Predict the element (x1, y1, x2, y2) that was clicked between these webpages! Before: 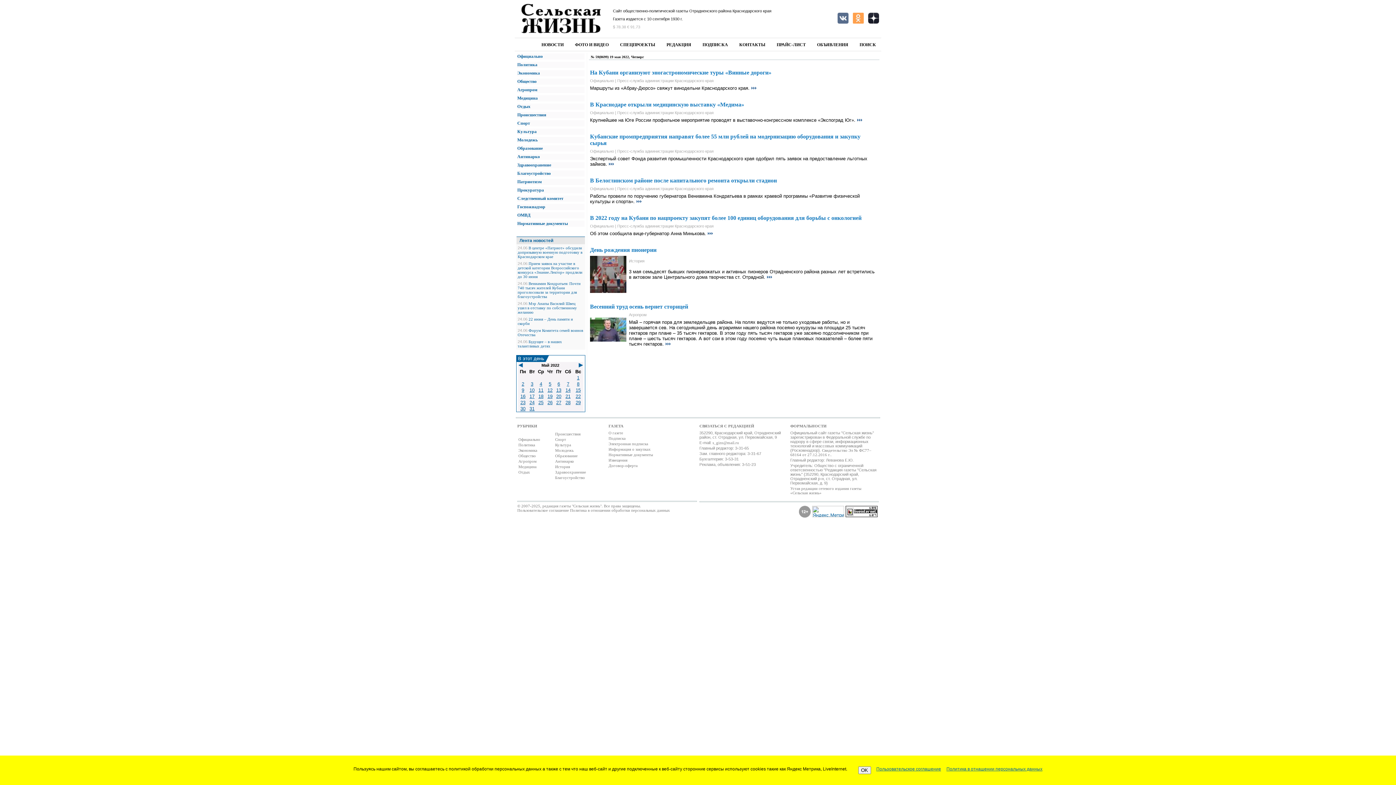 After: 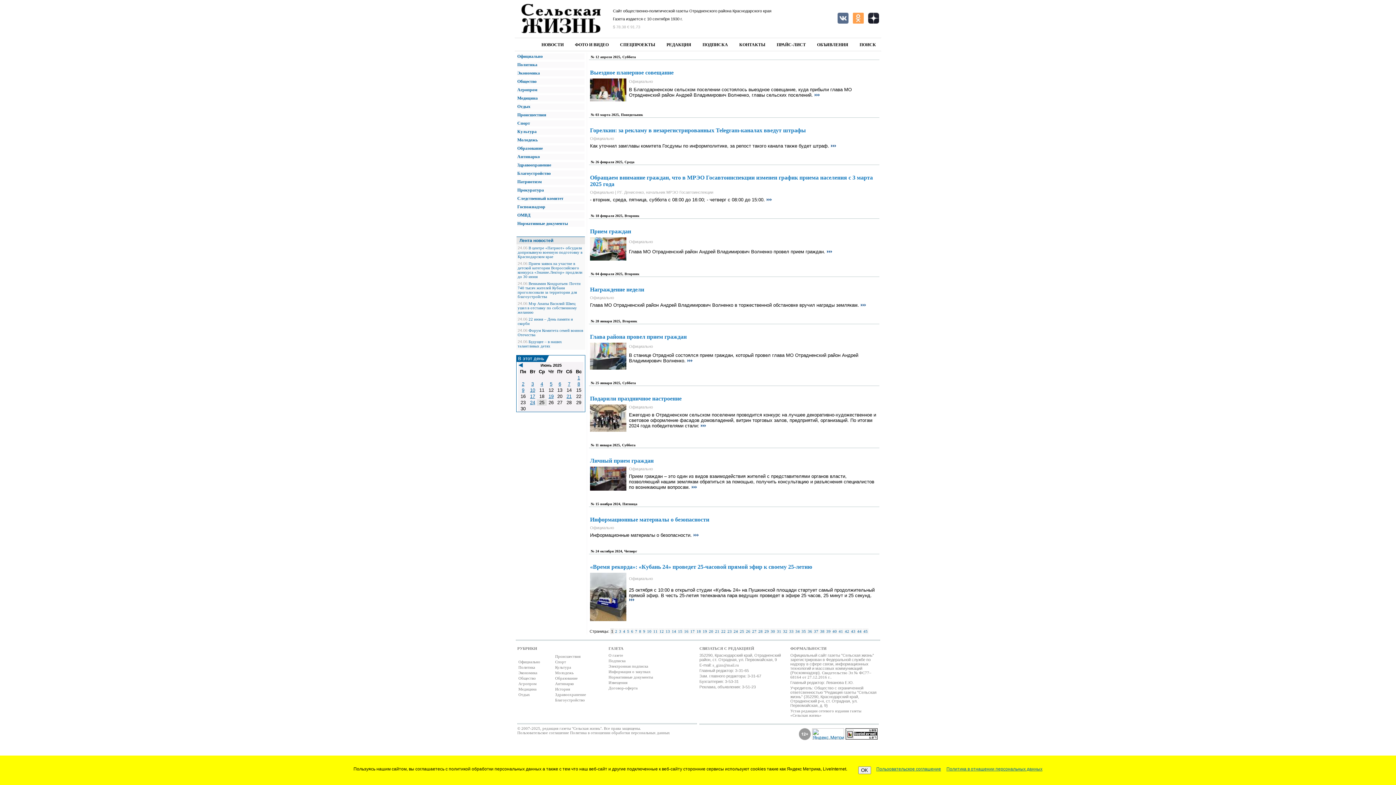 Action: bbox: (518, 437, 540, 441) label: Официально